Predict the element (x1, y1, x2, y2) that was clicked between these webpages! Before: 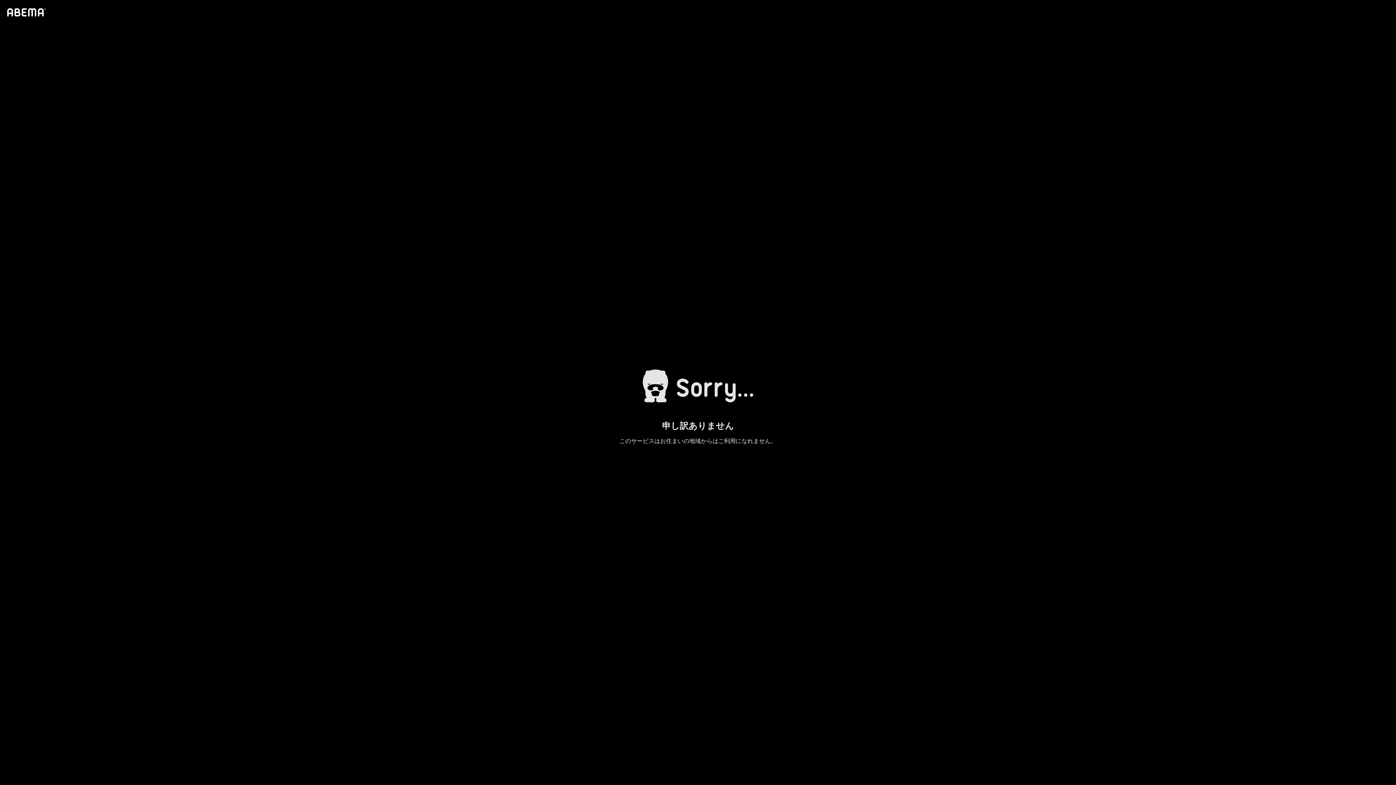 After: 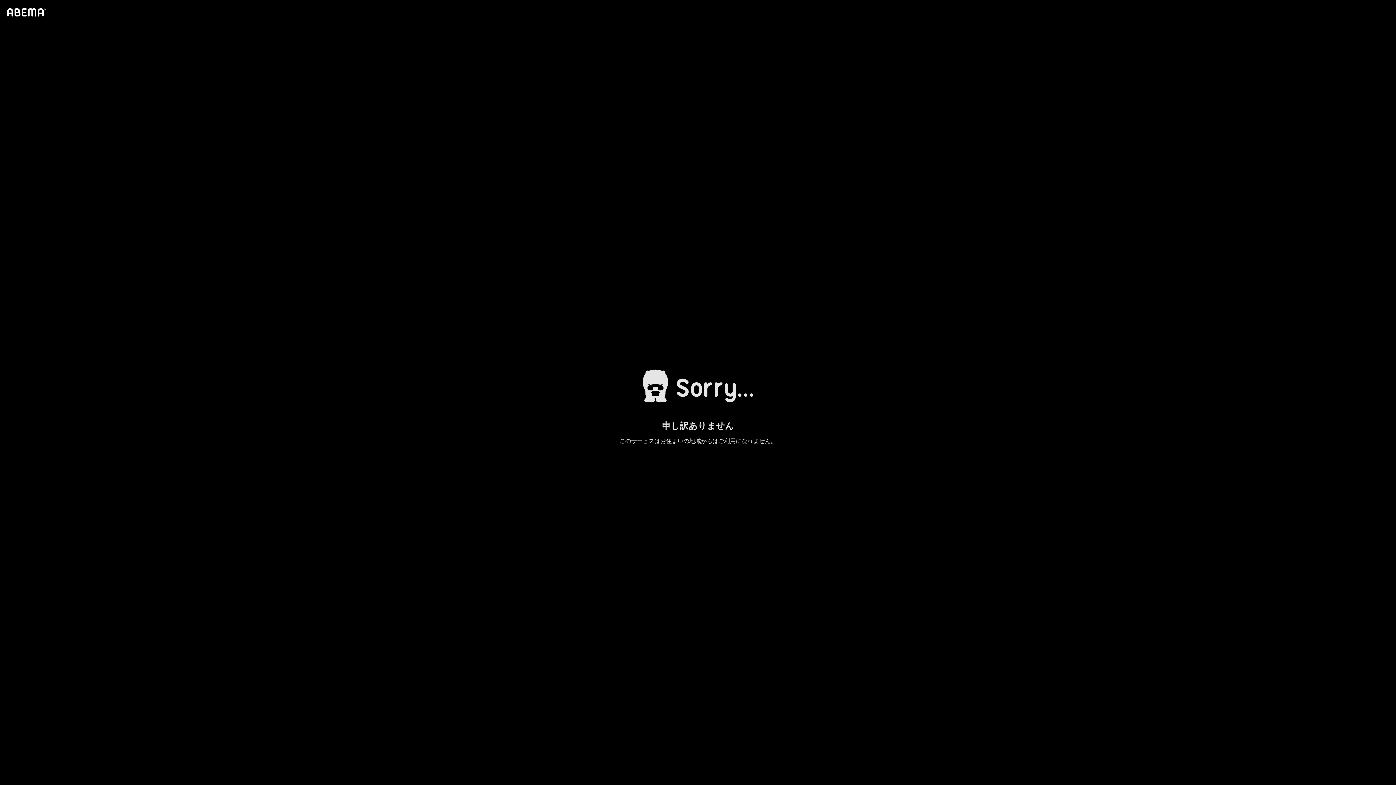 Action: bbox: (4, 1, 46, 23)